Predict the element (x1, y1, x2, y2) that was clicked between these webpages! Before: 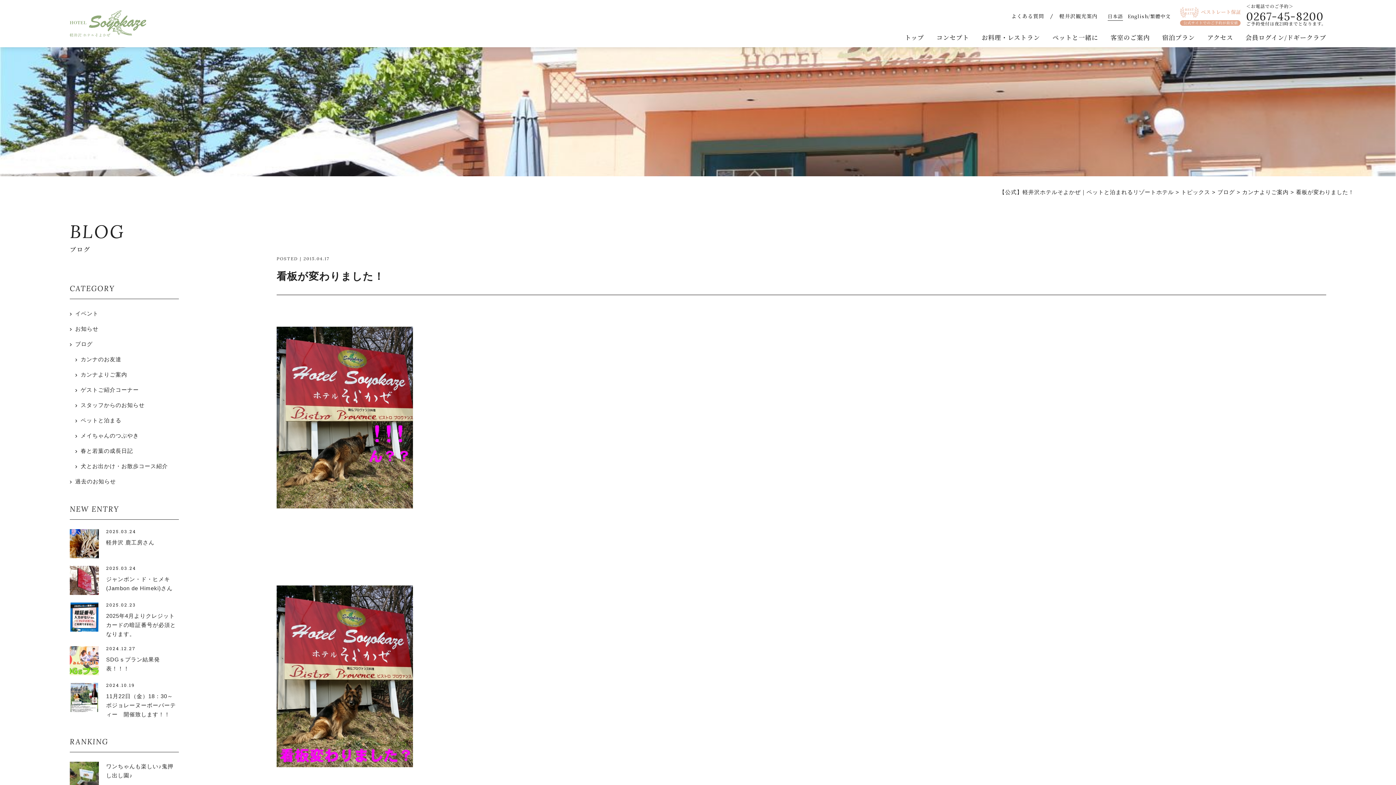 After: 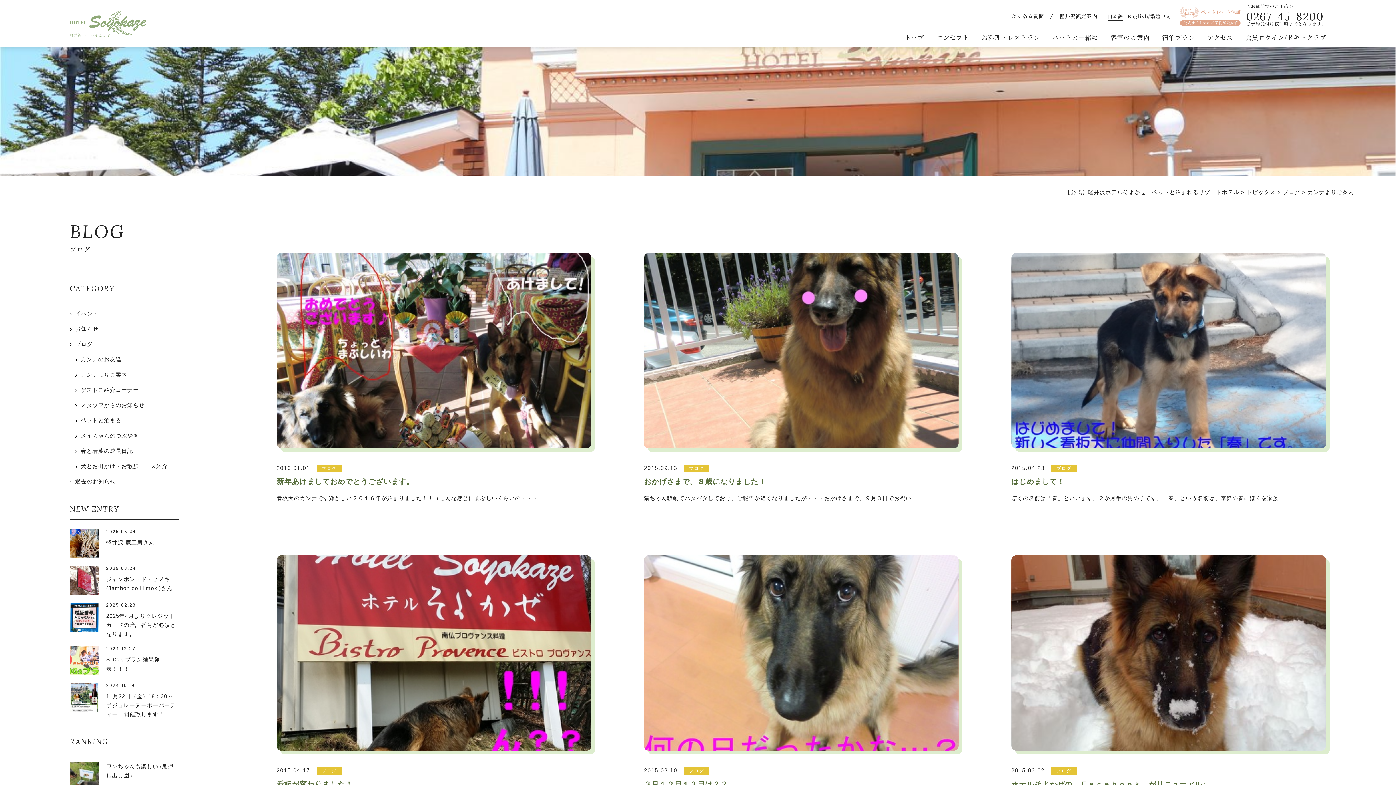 Action: bbox: (1242, 189, 1289, 195) label: カンナよりご案内